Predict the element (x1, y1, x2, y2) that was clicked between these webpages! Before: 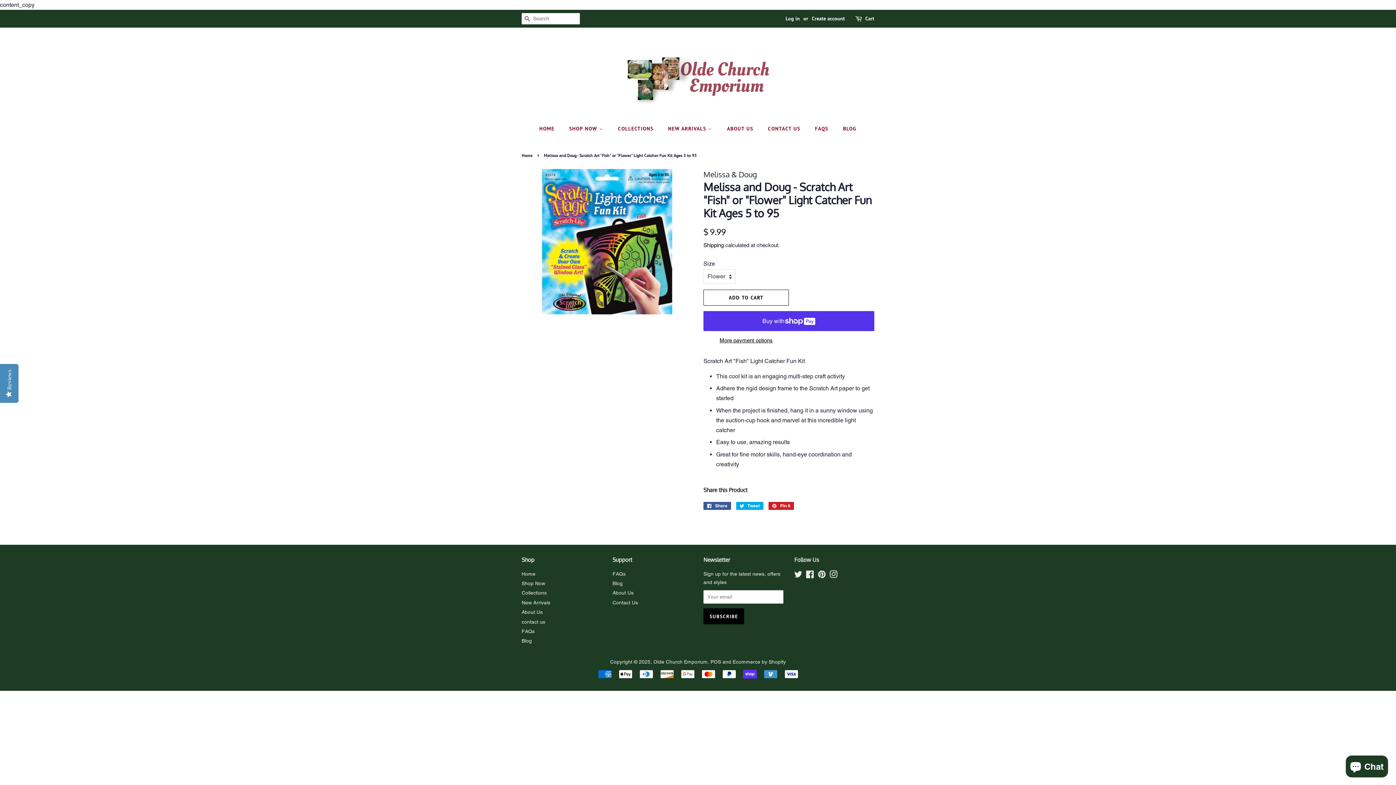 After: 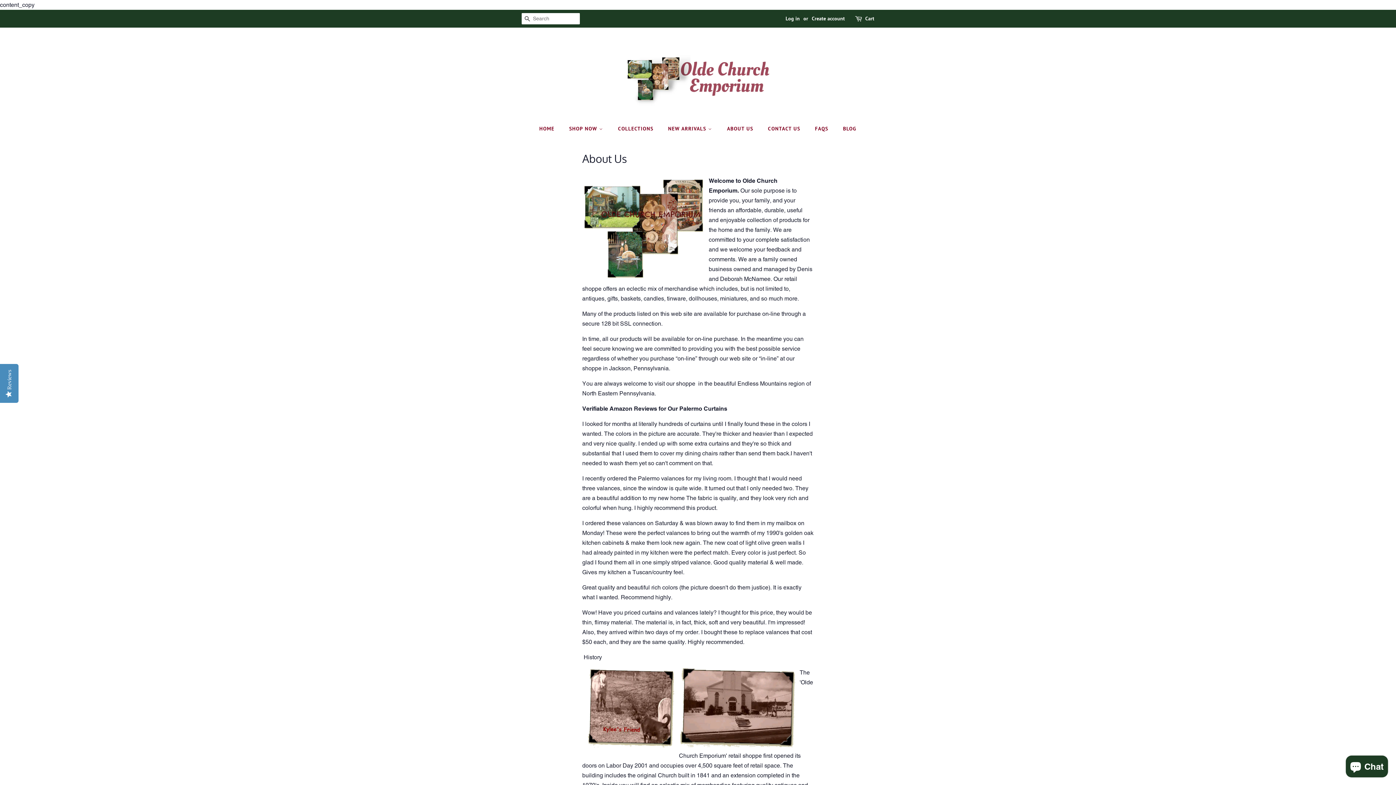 Action: label: About Us bbox: (612, 590, 633, 596)